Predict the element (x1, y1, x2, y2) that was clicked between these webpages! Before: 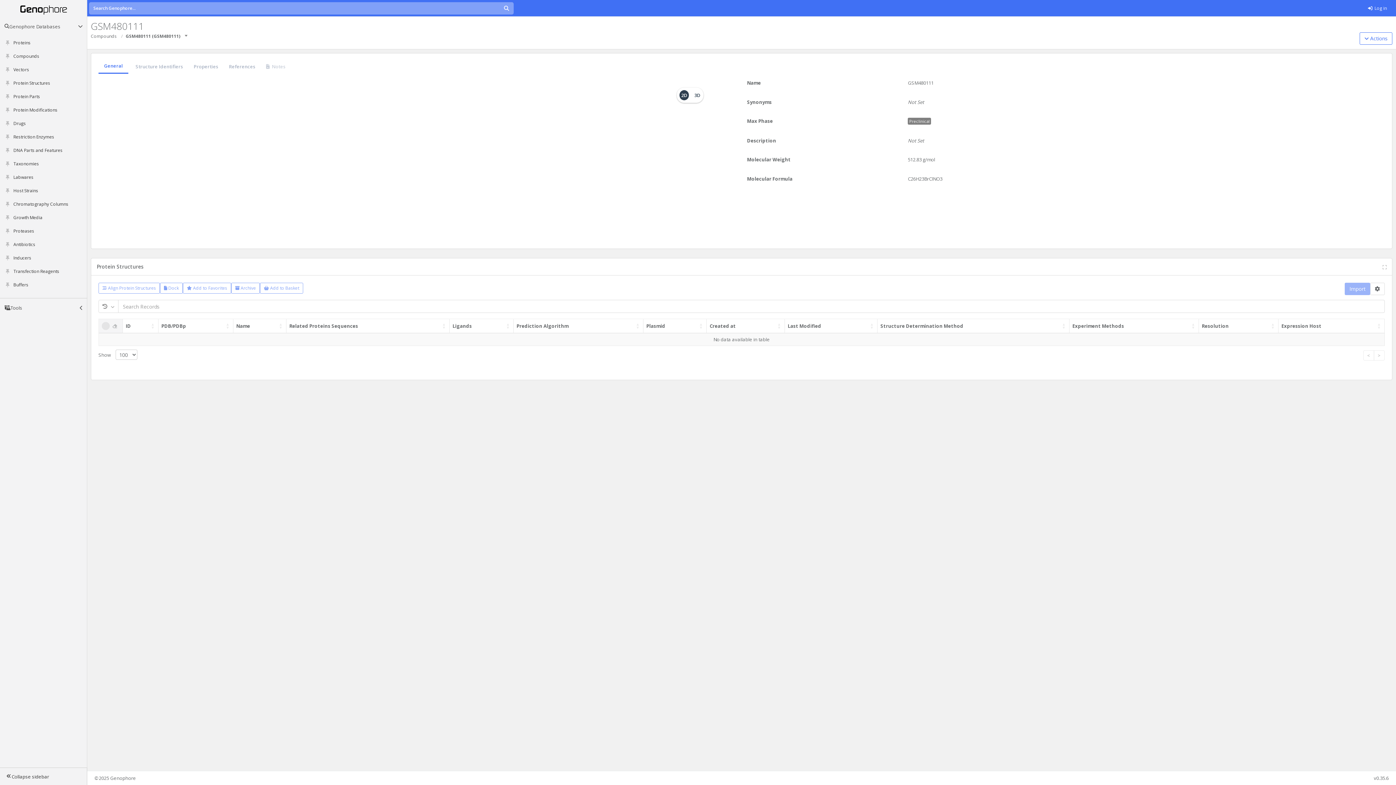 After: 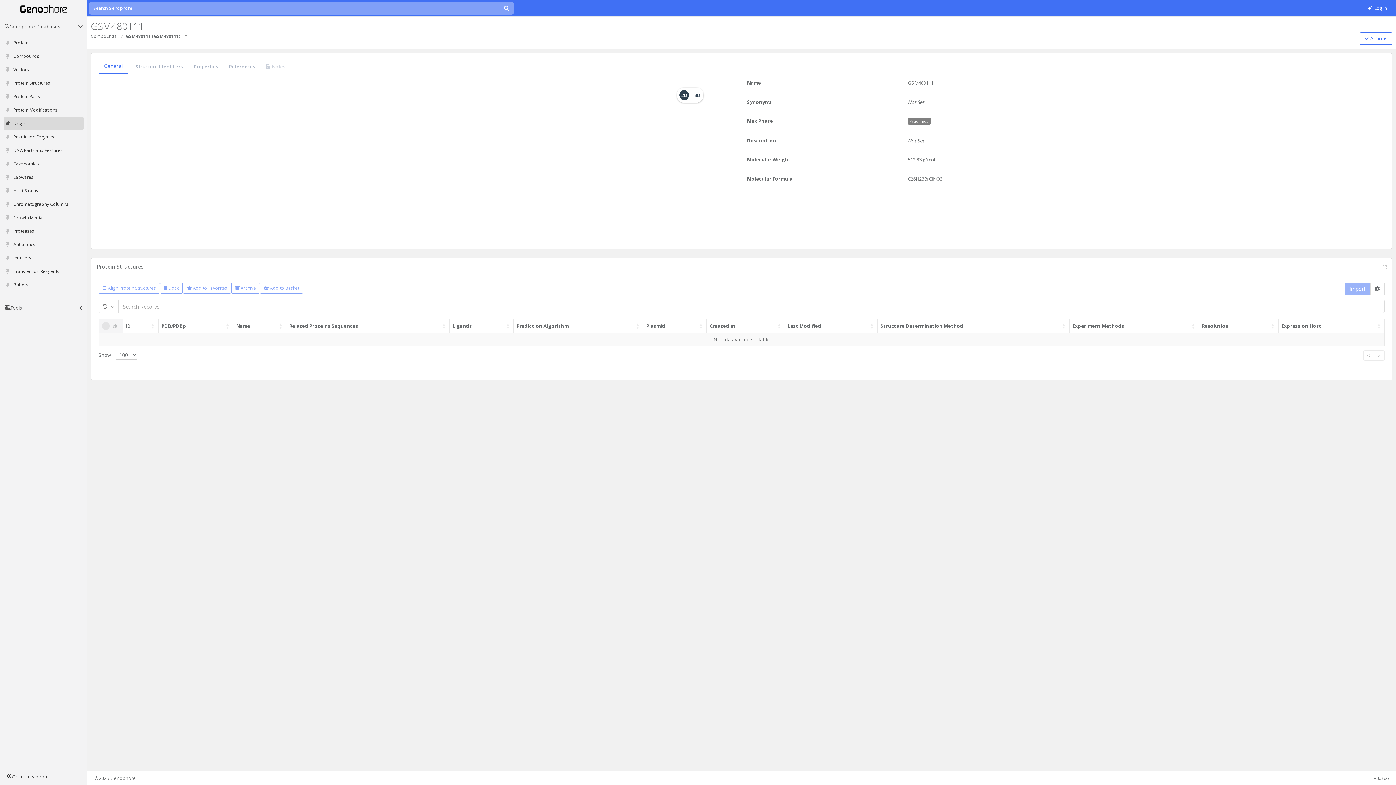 Action: bbox: (3, 116, 10, 130)